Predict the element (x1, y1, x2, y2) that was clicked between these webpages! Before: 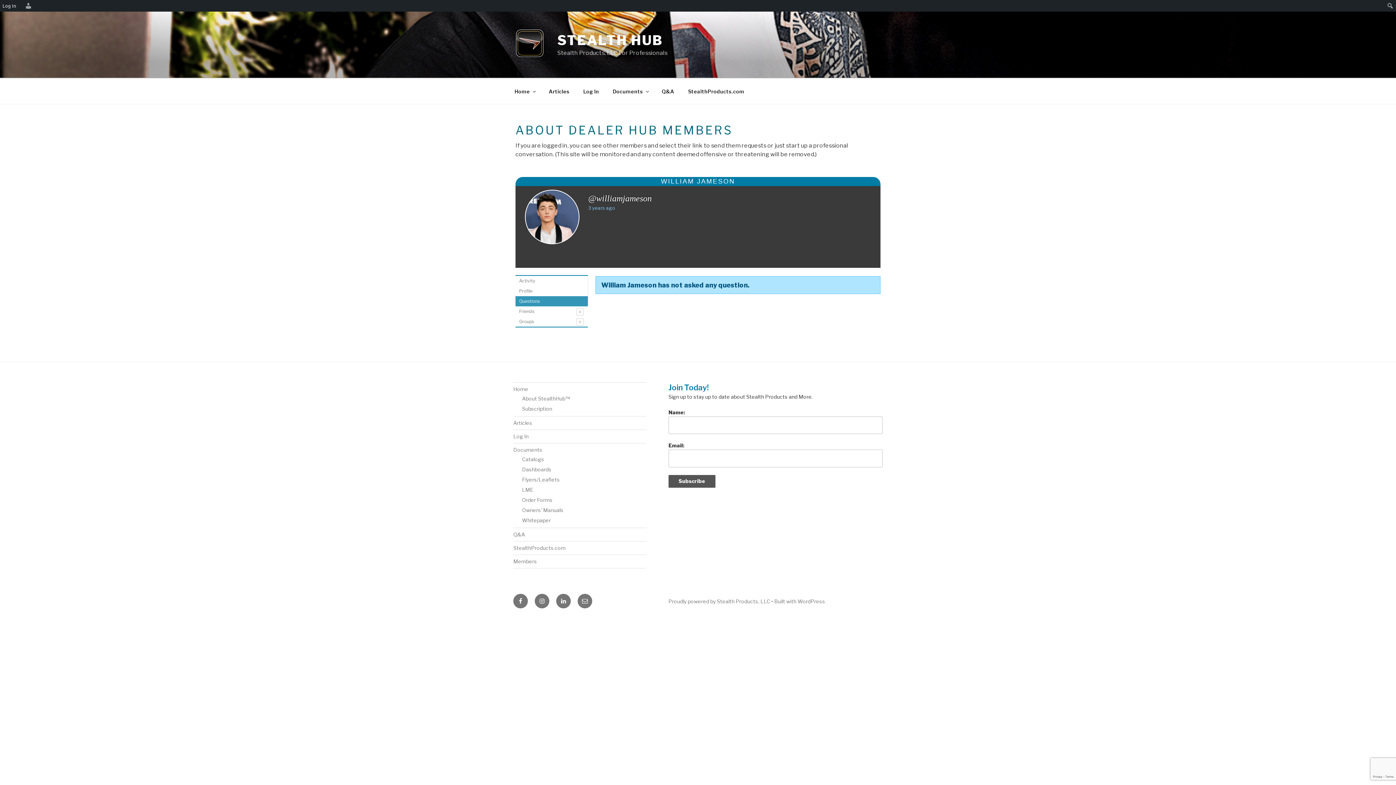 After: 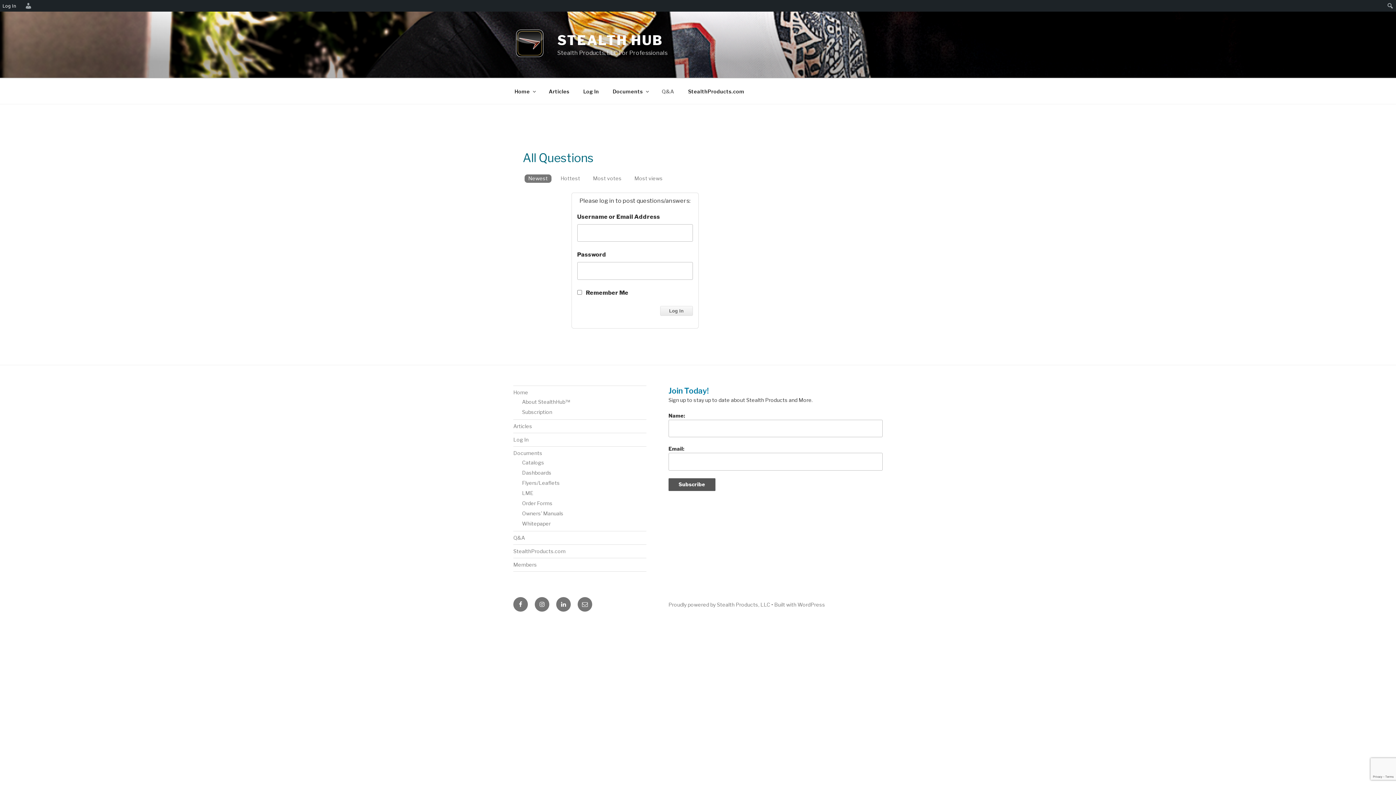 Action: bbox: (655, 82, 680, 100) label: Q&A